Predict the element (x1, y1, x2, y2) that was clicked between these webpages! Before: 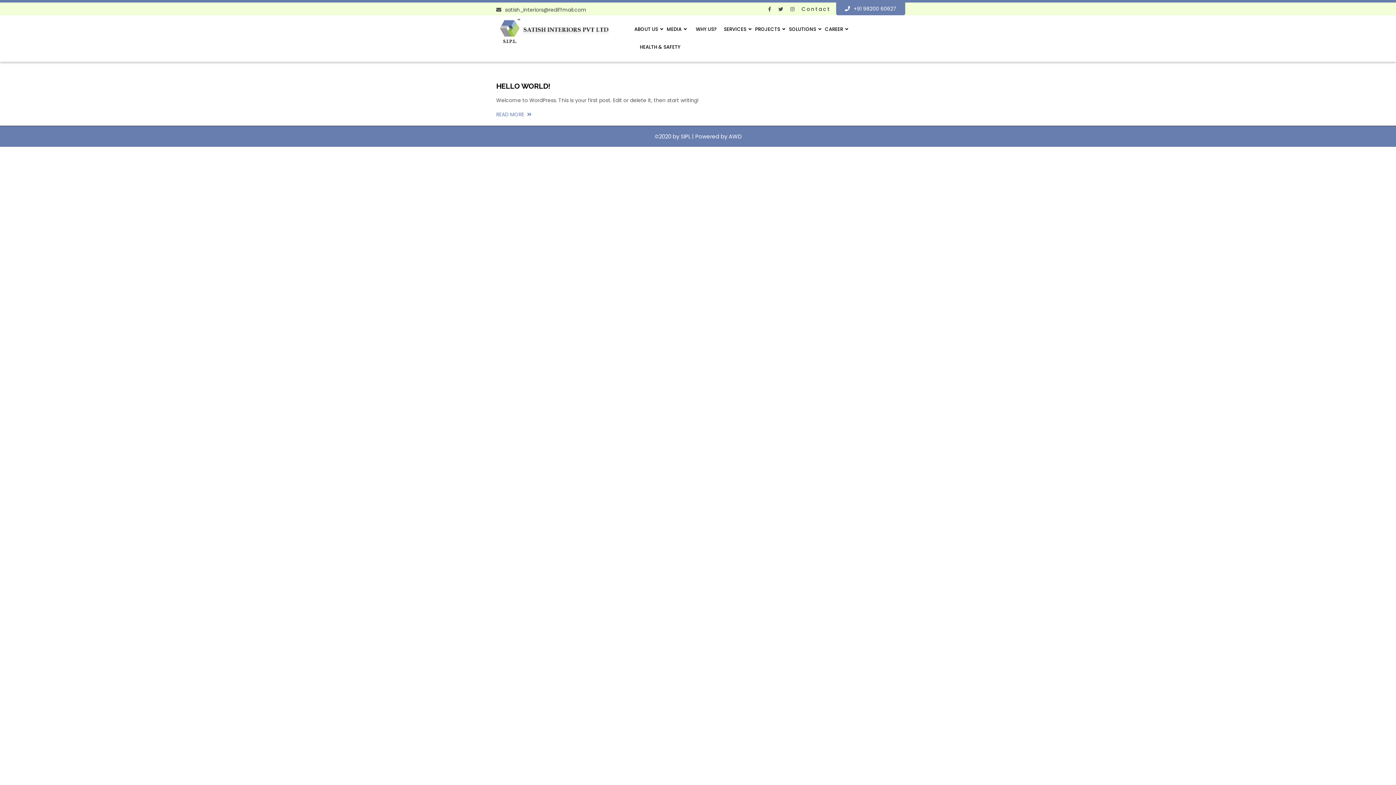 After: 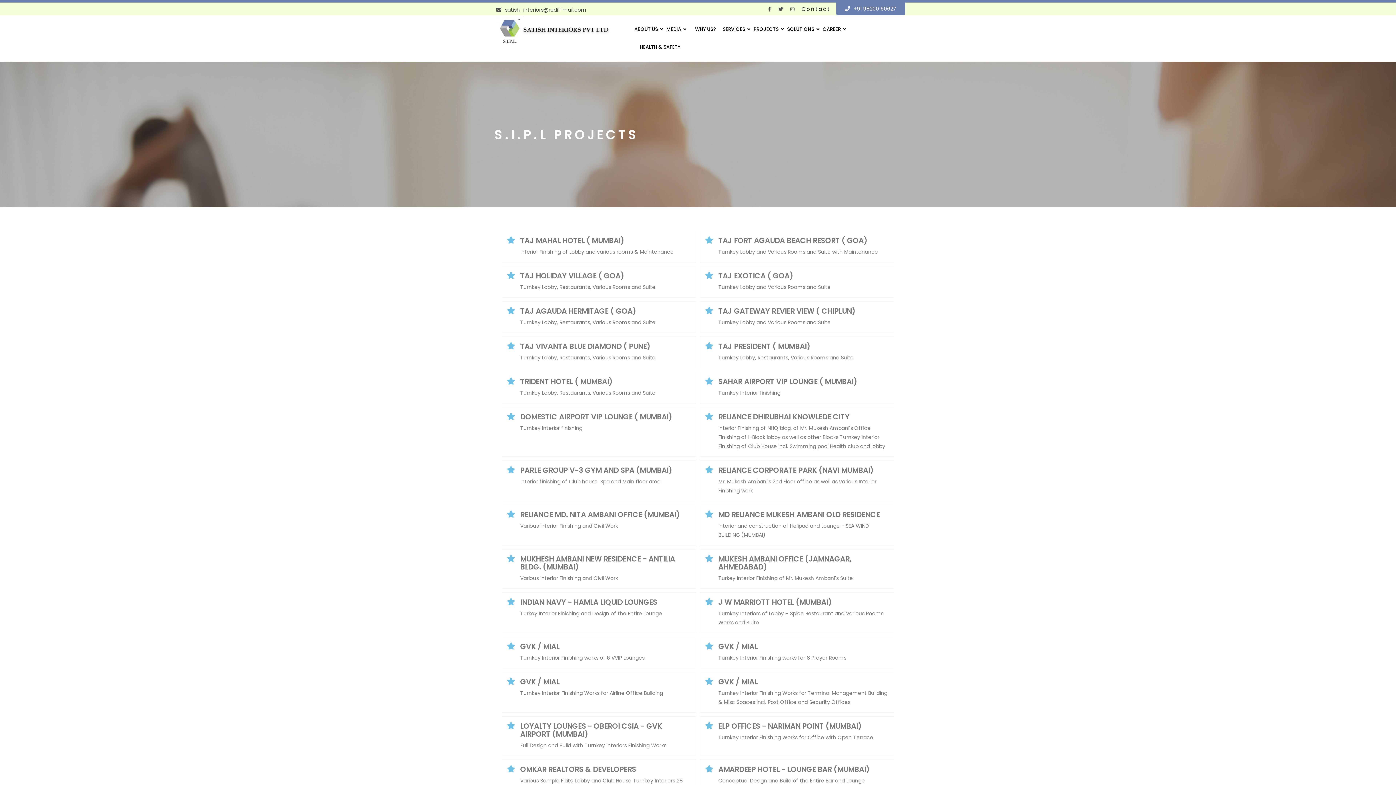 Action: bbox: (755, 20, 787, 38) label: PROJECTS